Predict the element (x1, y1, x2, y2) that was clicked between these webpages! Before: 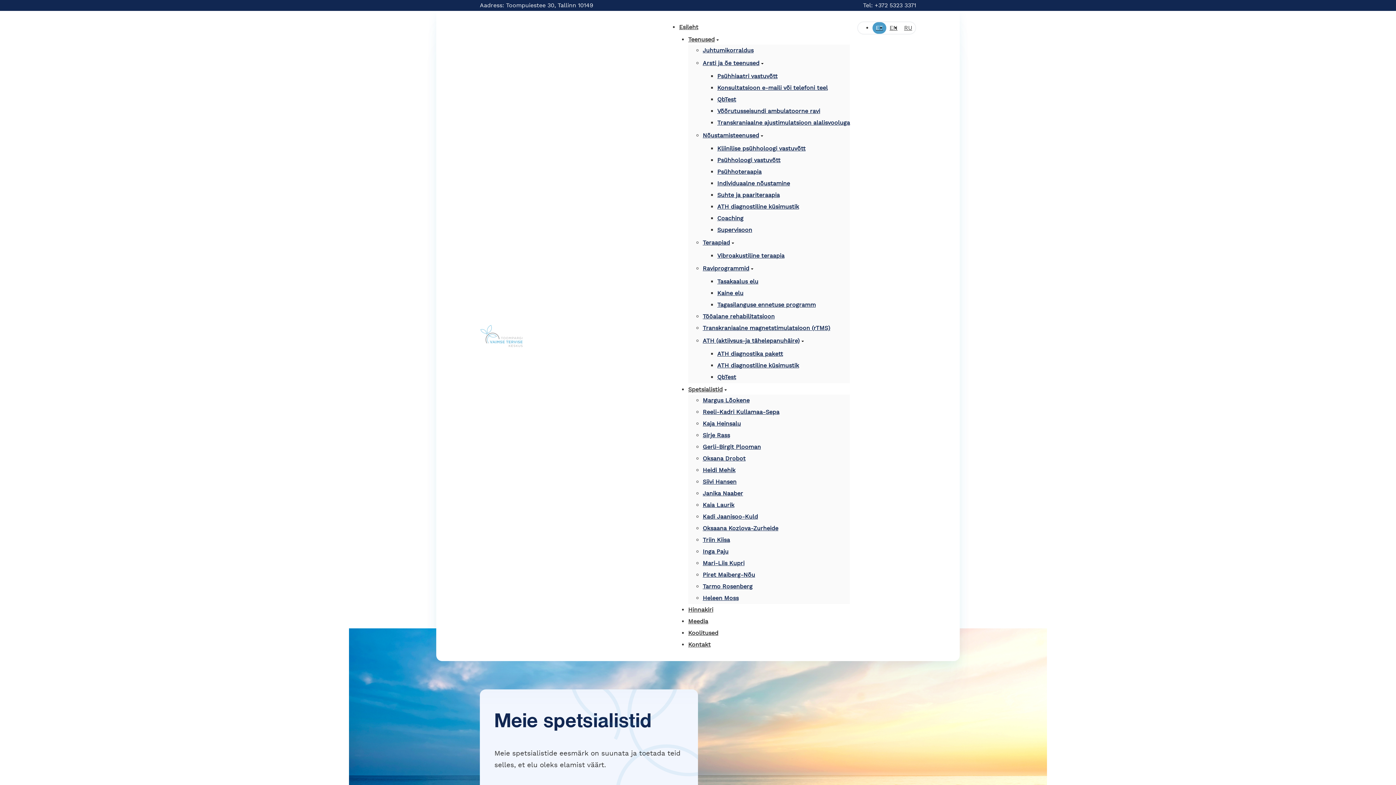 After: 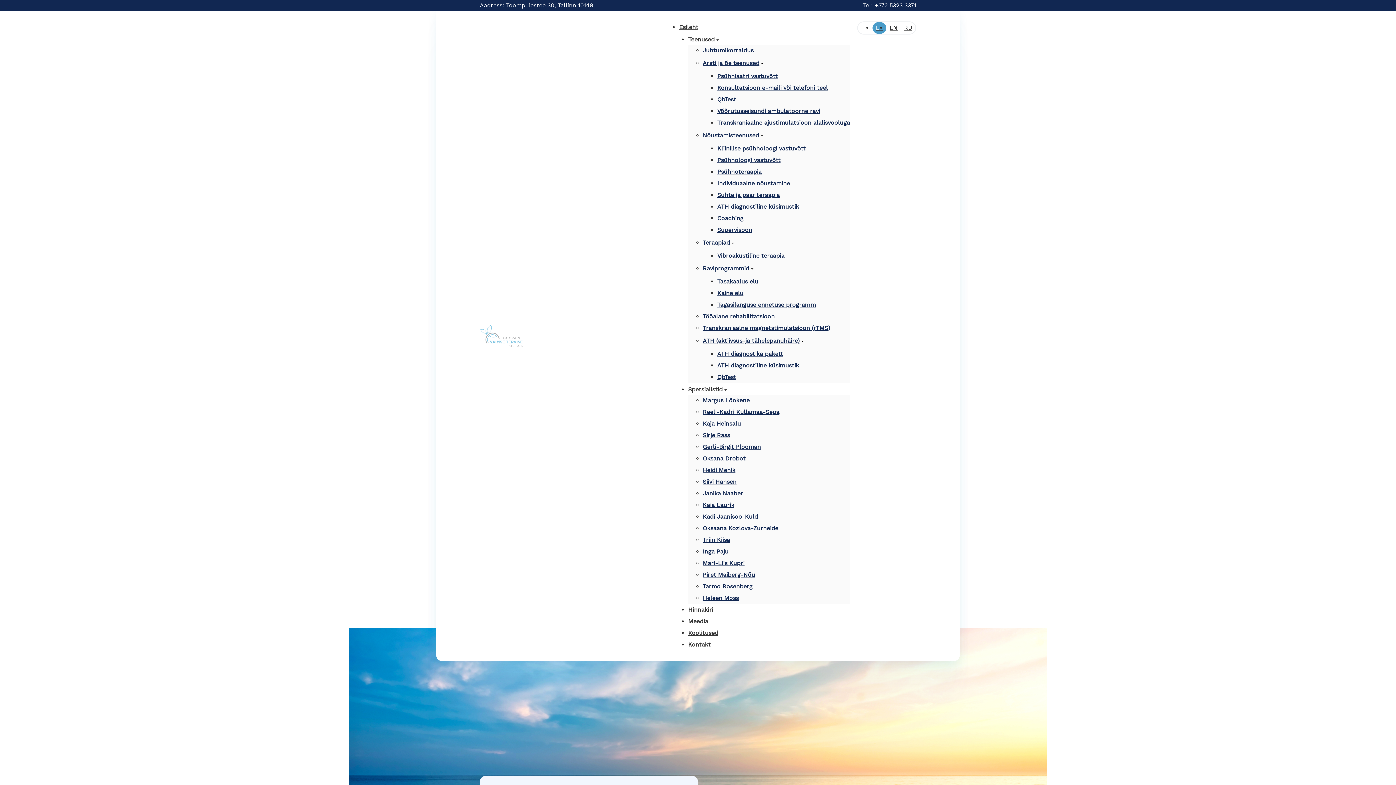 Action: label: Suhte ja paariteraapia bbox: (717, 188, 780, 201)